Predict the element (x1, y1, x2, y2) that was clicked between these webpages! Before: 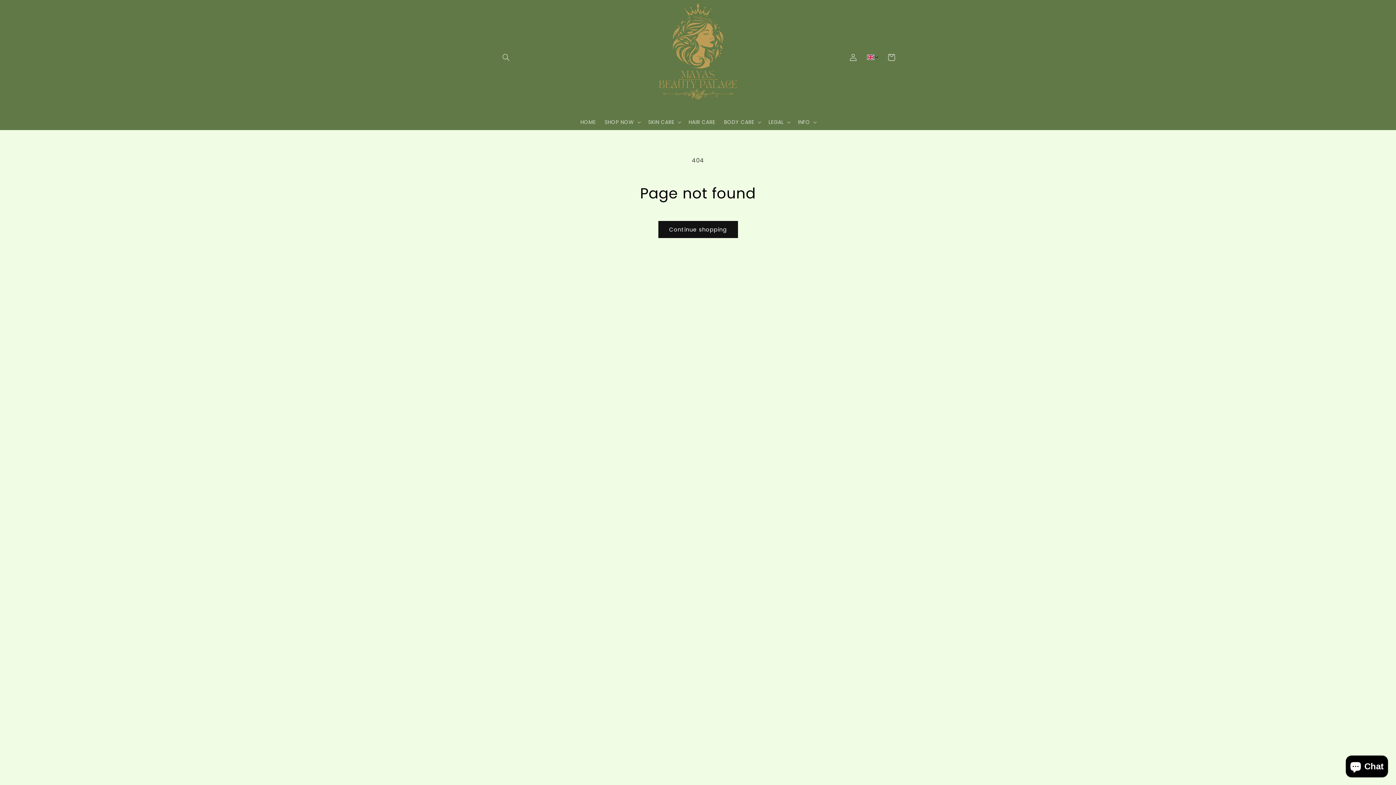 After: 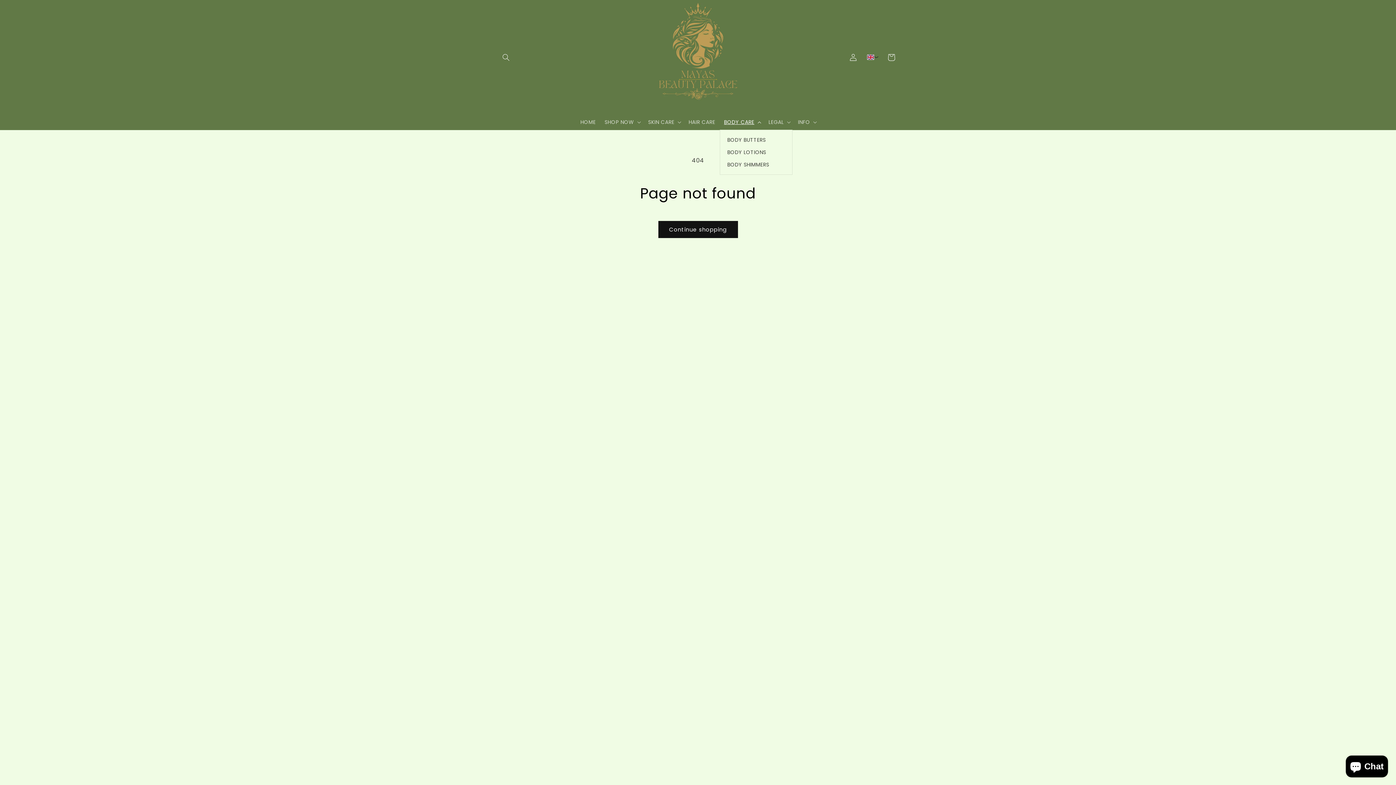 Action: label: BODY CARE bbox: (719, 114, 764, 129)